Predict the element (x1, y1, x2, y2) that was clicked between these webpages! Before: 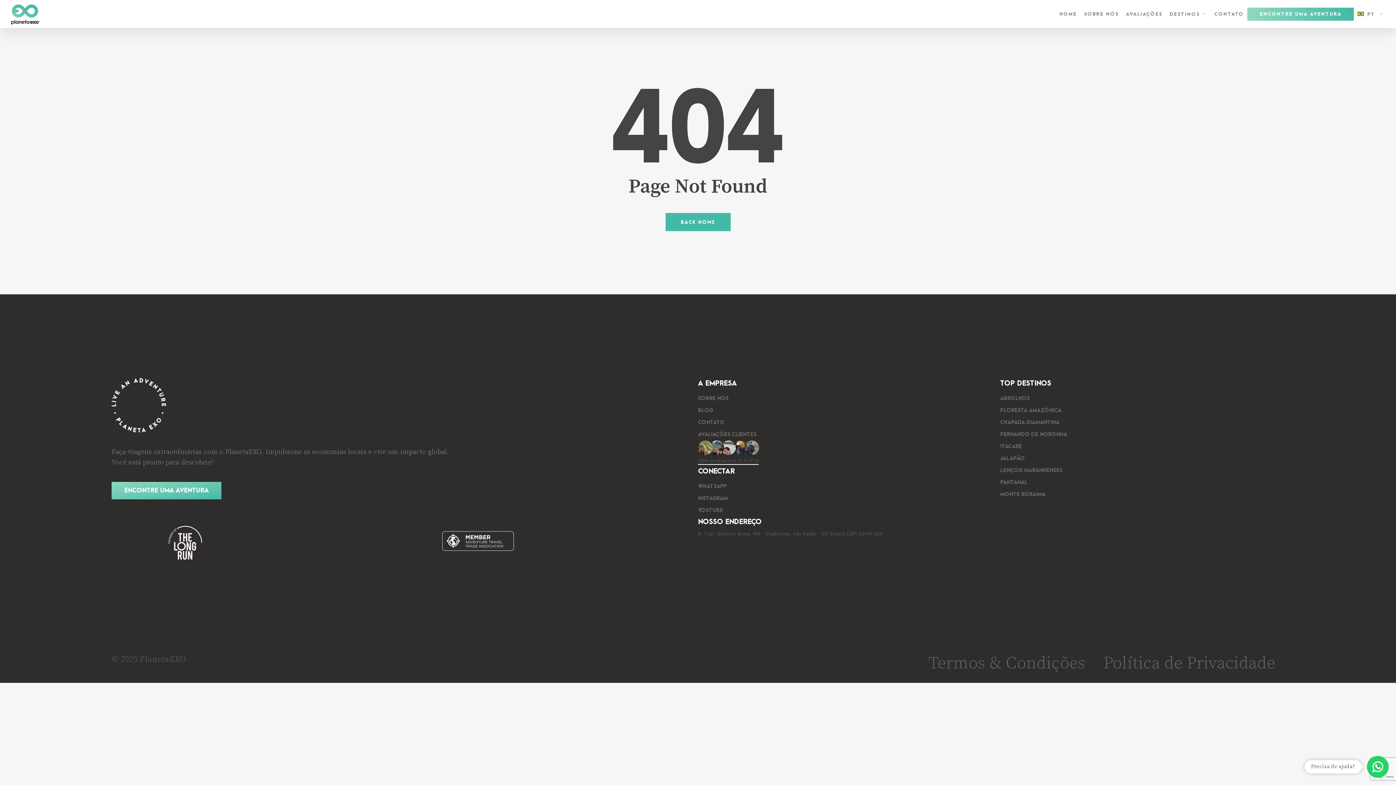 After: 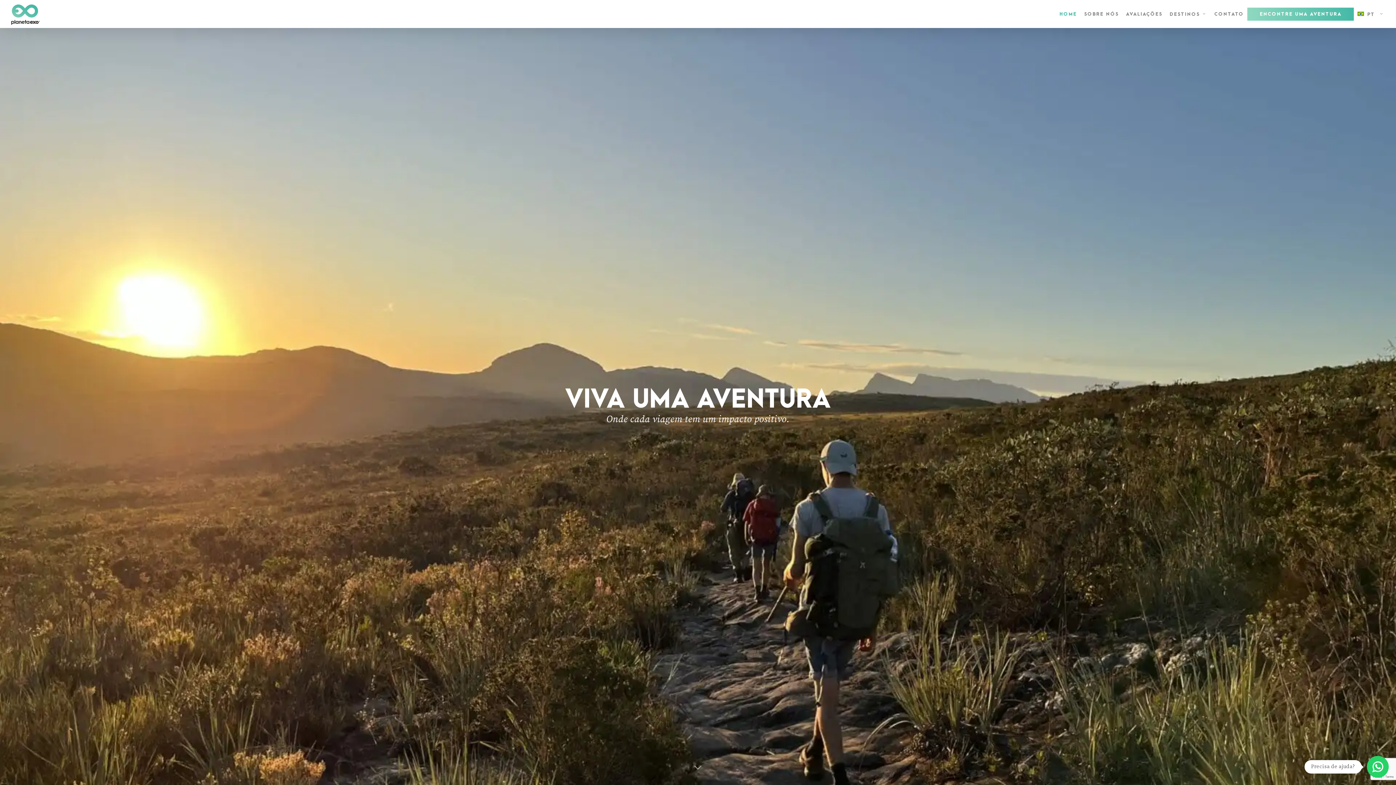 Action: bbox: (10, 0, 40, 27)